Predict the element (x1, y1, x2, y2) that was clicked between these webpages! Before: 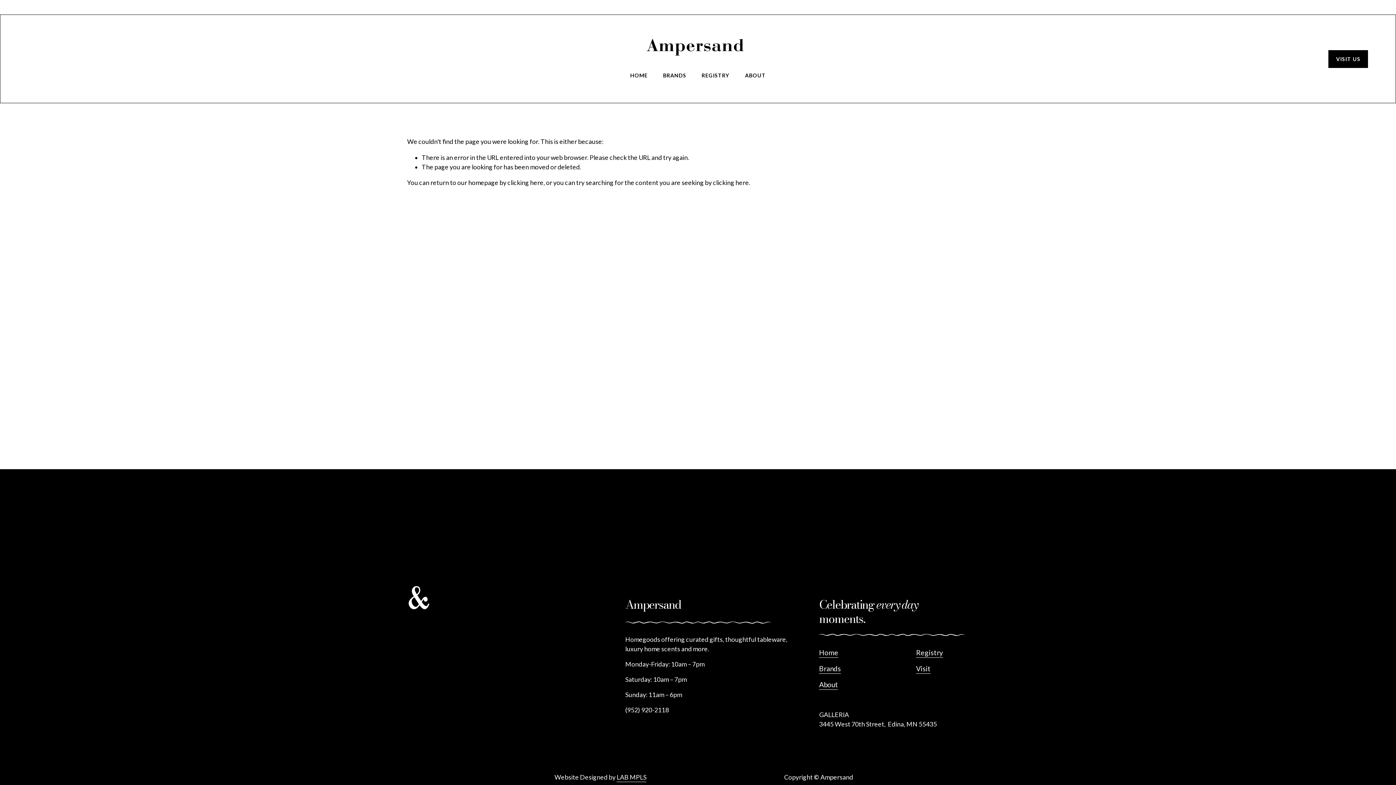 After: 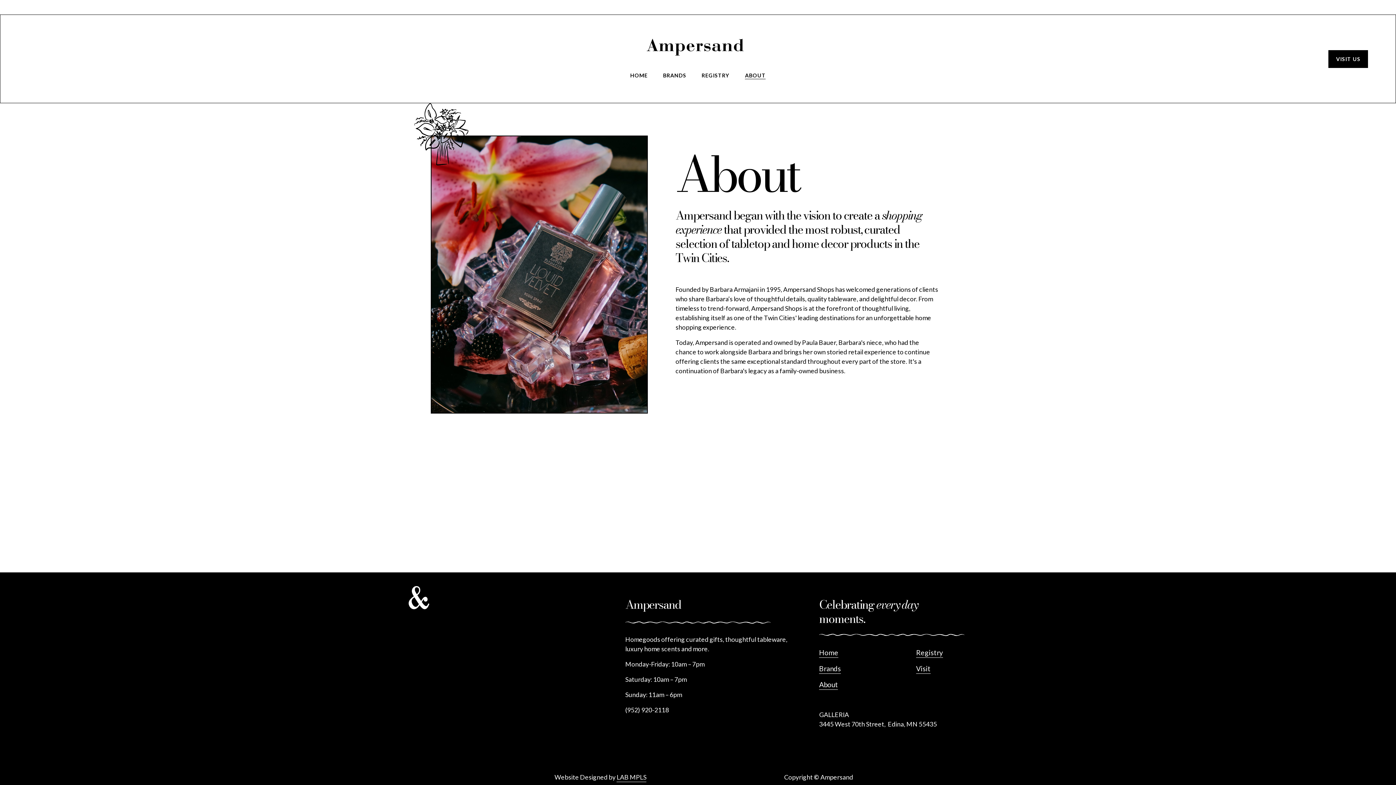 Action: label: About bbox: (819, 679, 838, 690)